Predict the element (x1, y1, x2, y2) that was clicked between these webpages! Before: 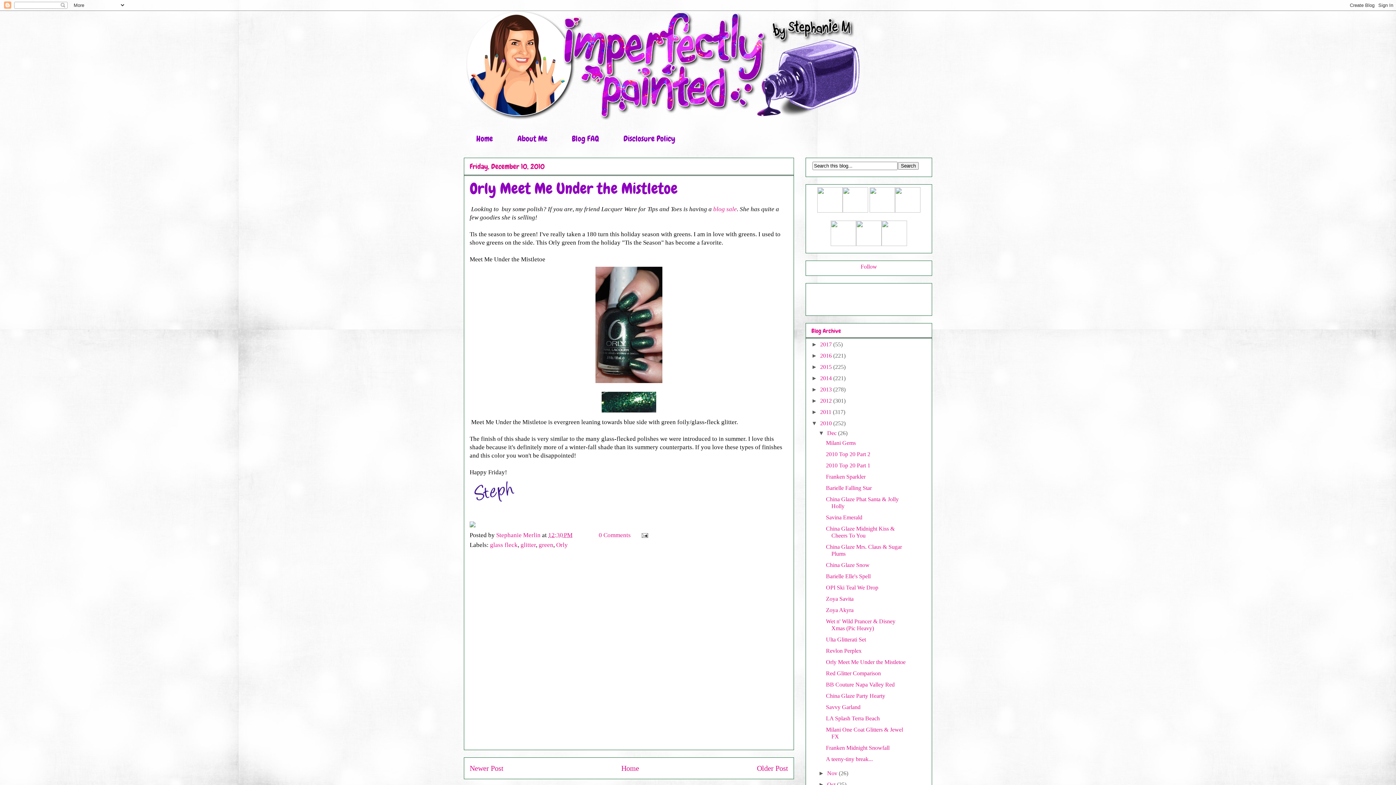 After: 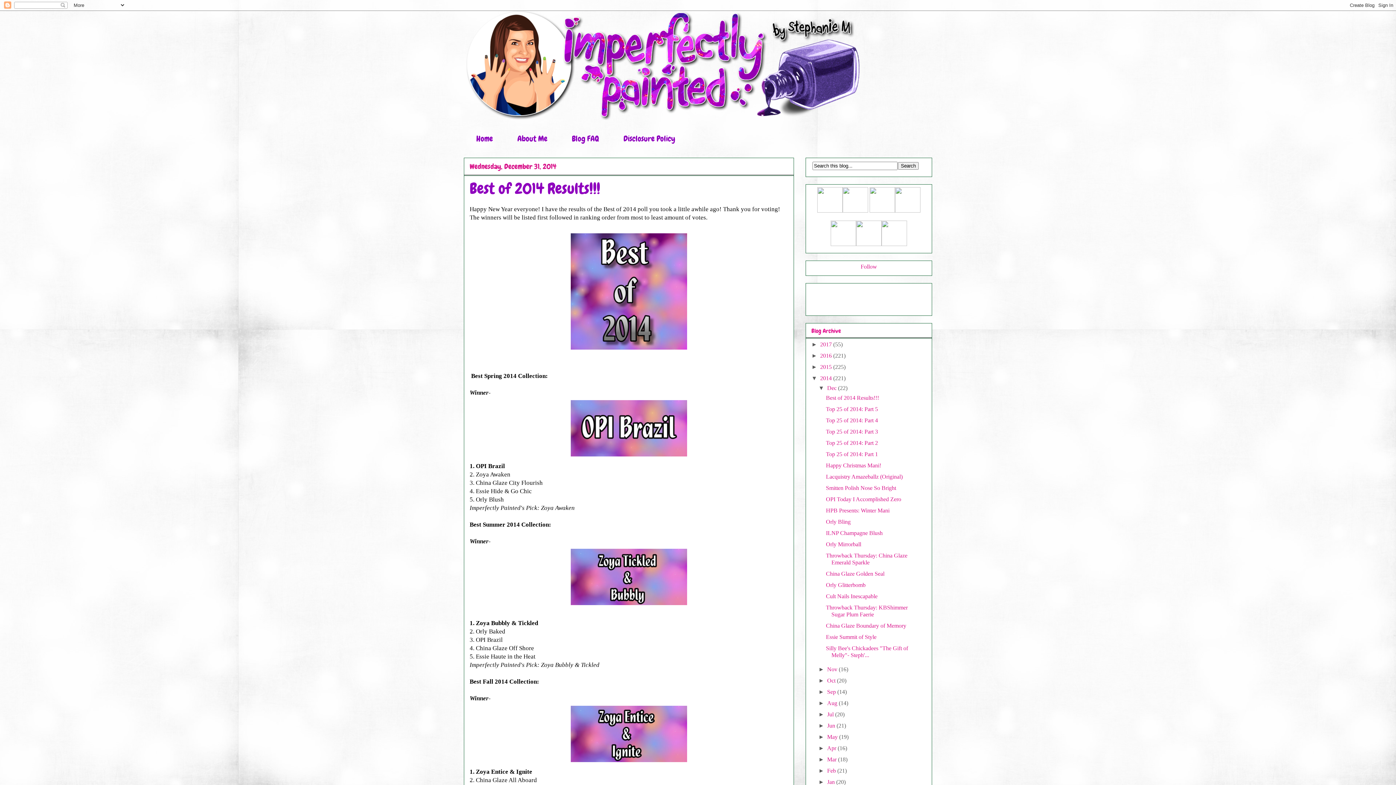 Action: bbox: (820, 375, 833, 381) label: 2014 